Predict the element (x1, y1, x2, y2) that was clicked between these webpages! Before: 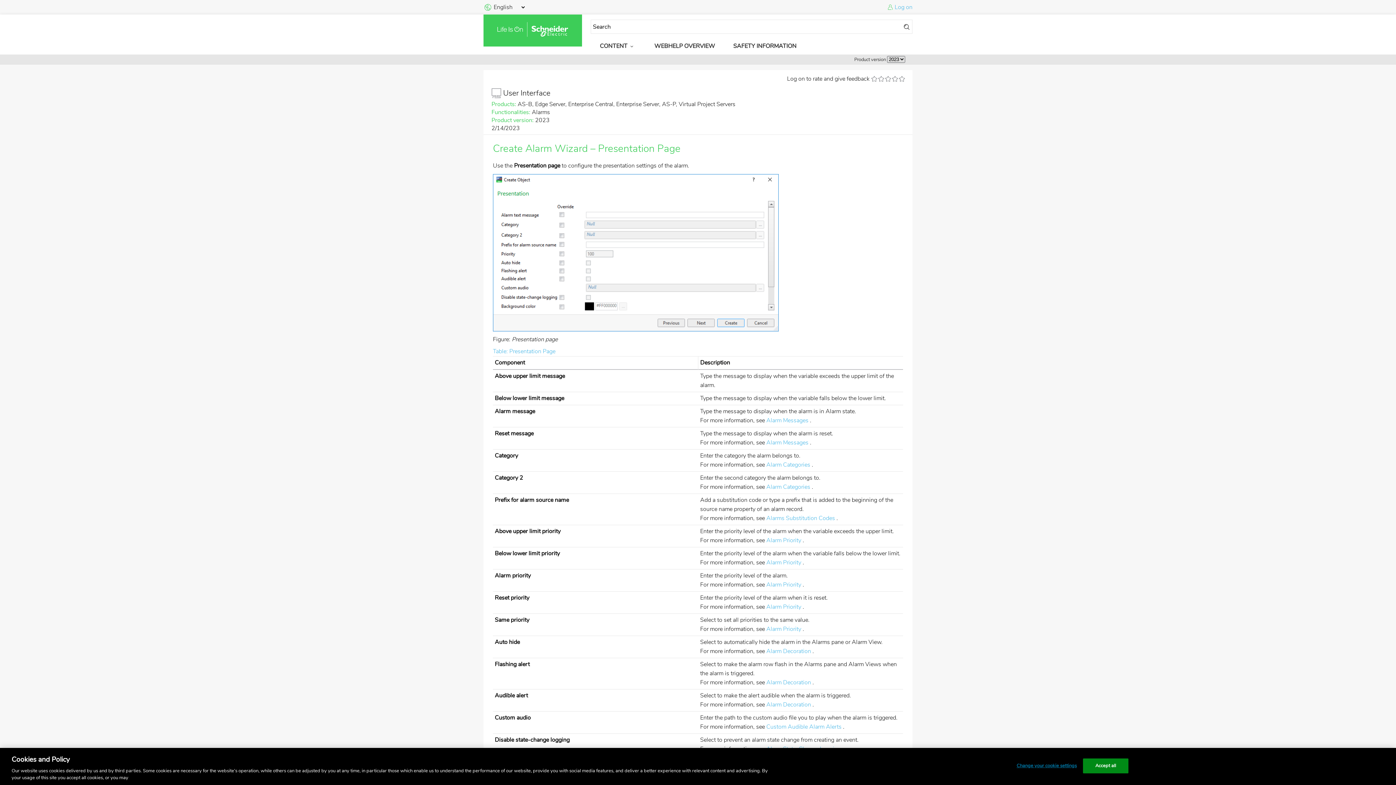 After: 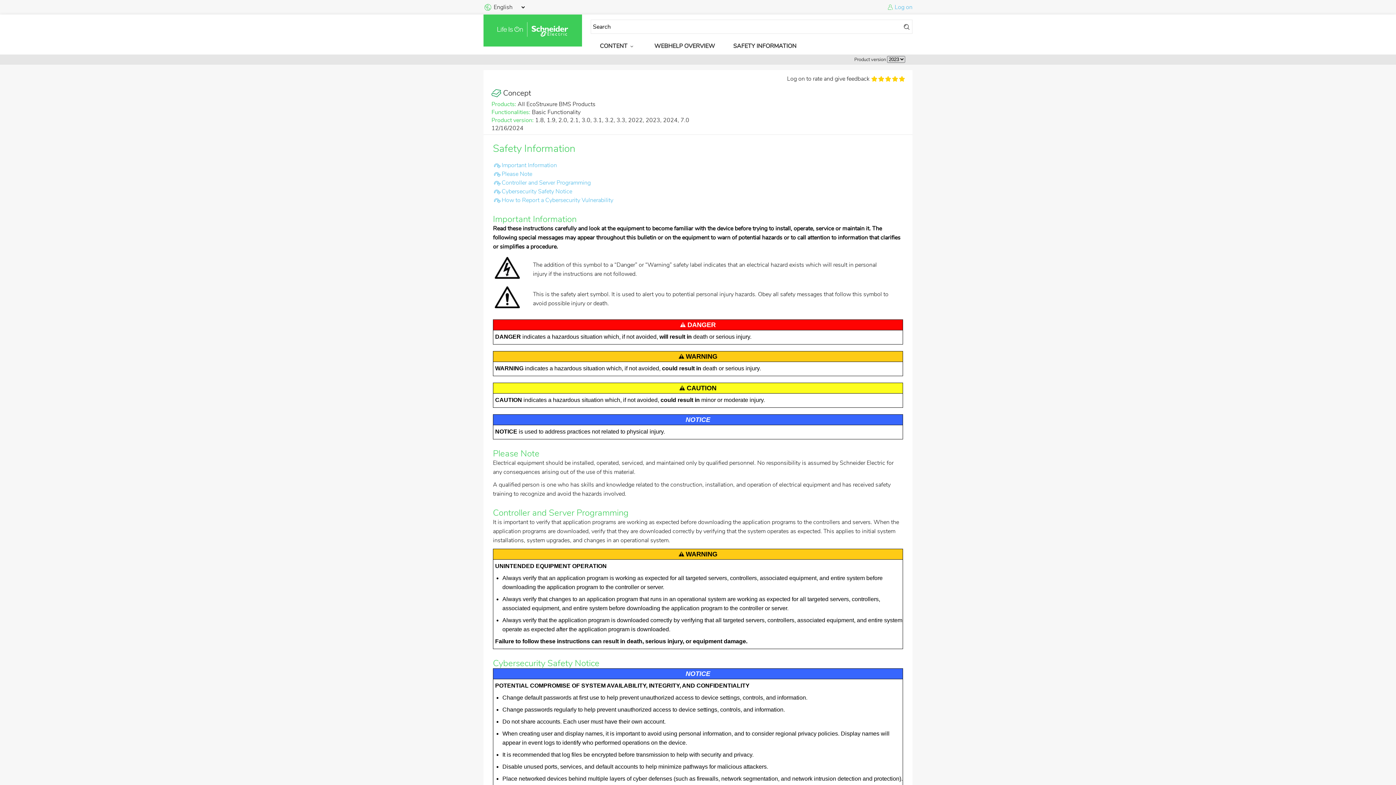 Action: label: SAFETY INFORMATION bbox: (733, 42, 796, 50)